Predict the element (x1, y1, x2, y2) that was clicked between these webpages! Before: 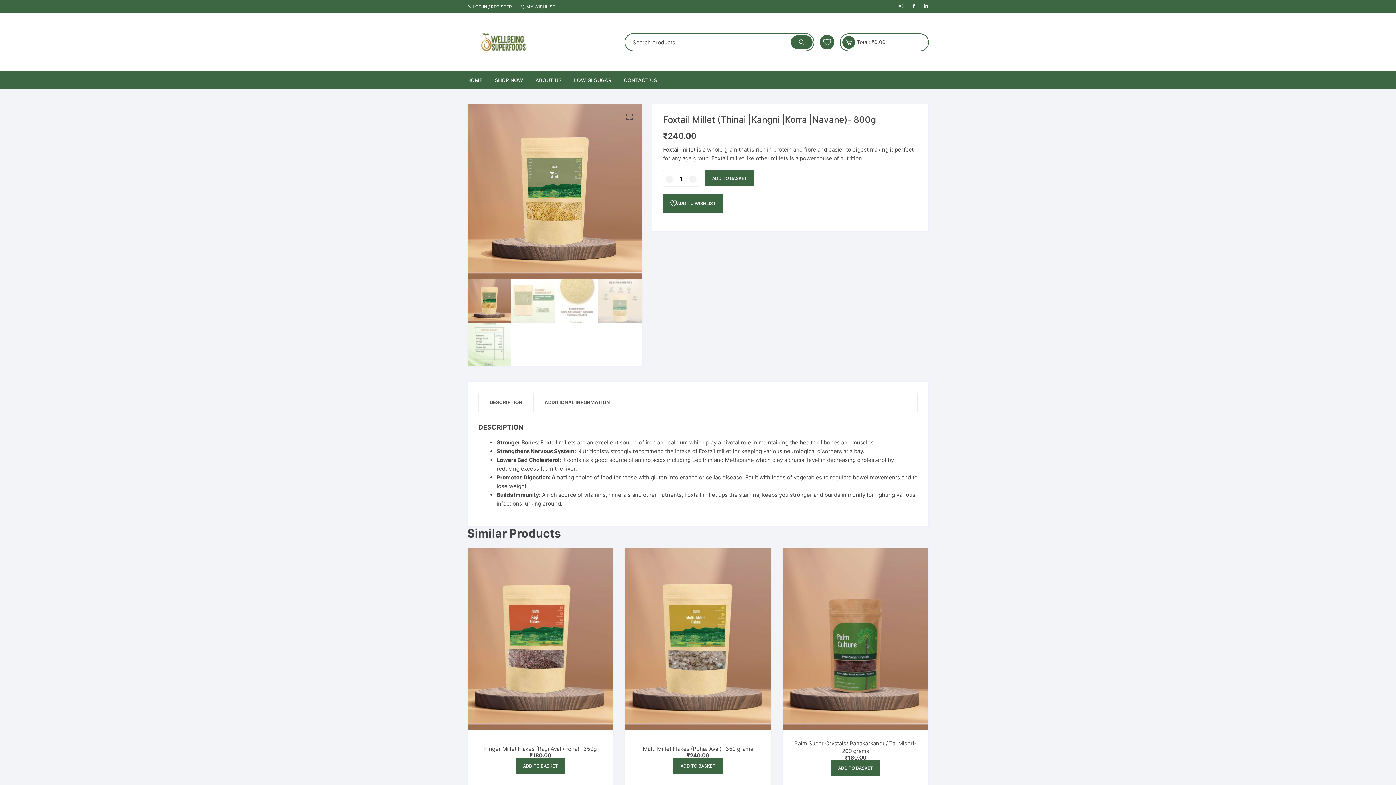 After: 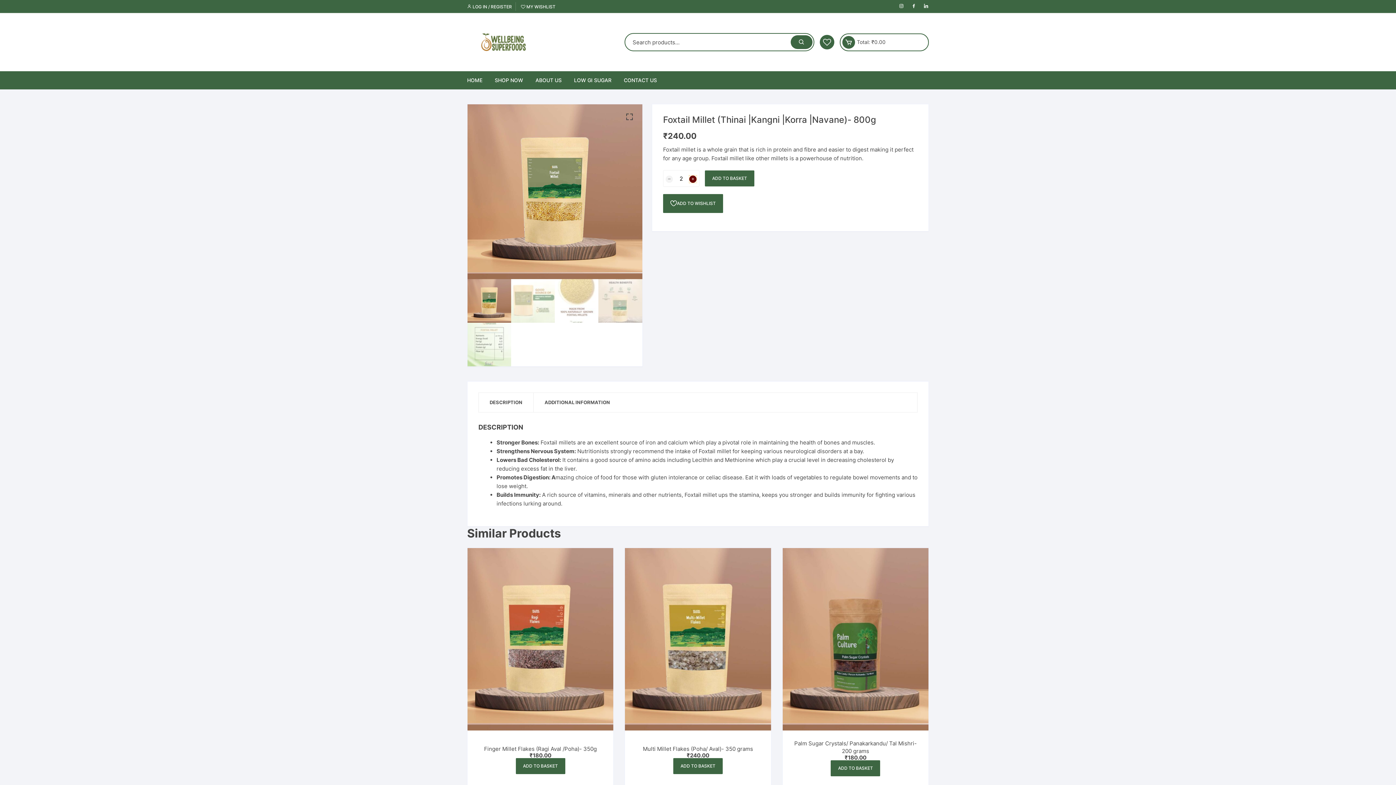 Action: bbox: (689, 175, 696, 182)